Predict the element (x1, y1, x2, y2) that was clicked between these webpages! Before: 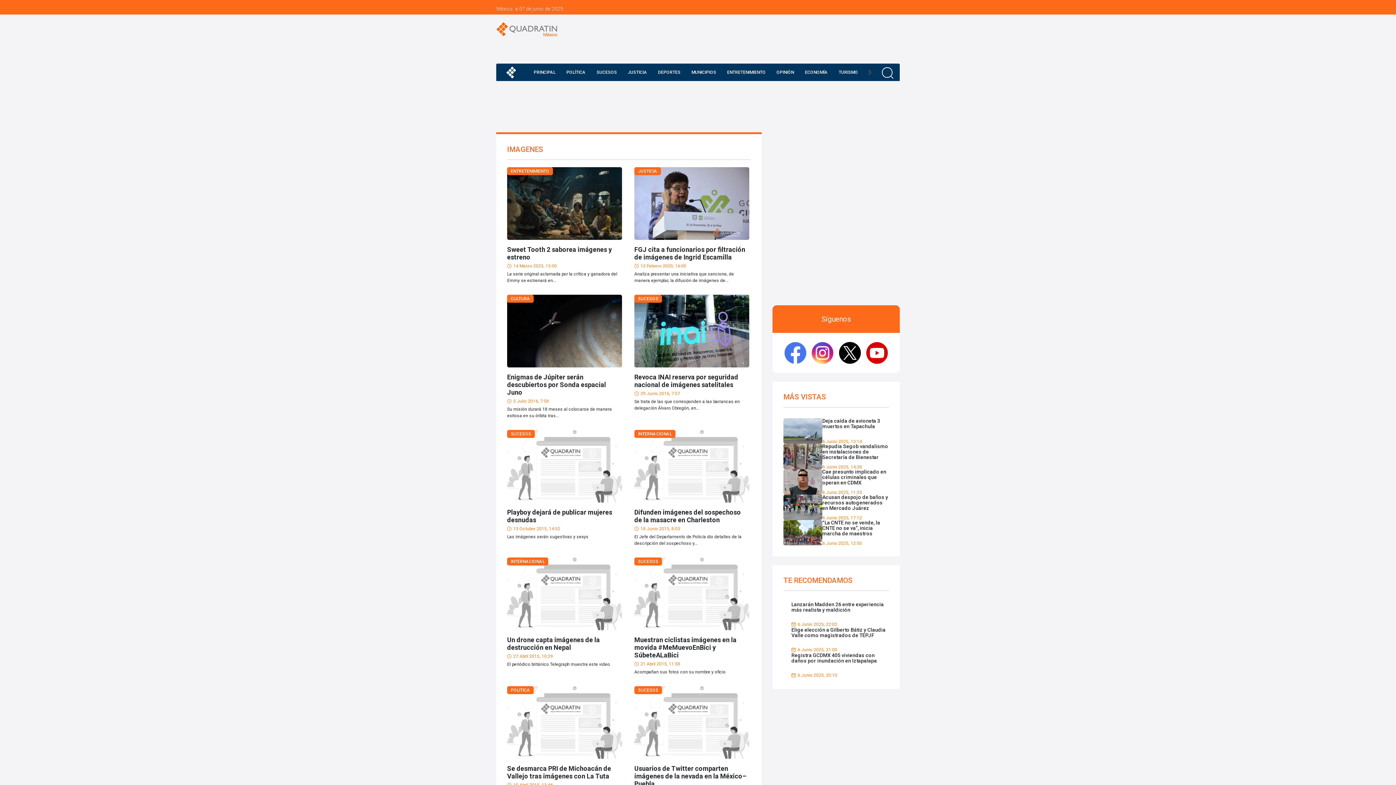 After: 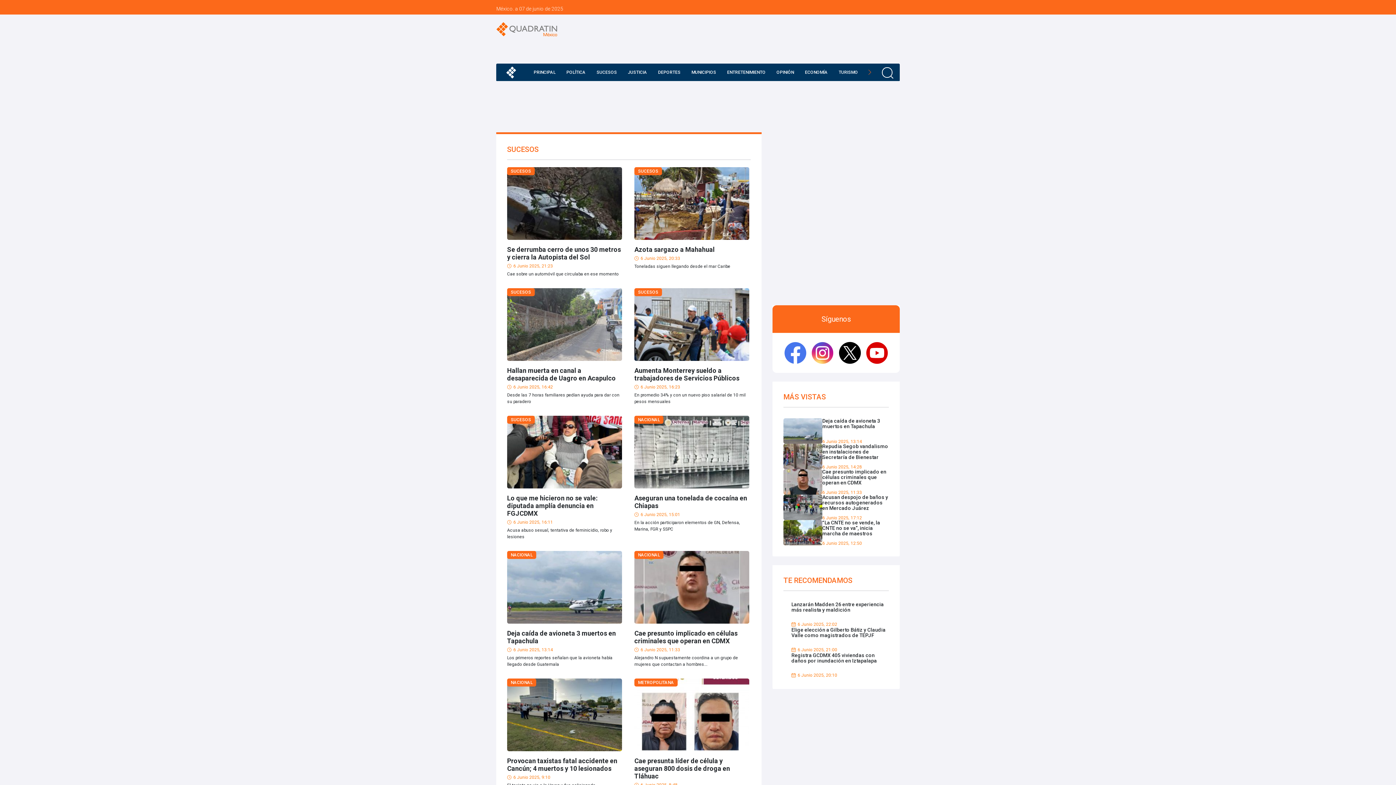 Action: bbox: (507, 430, 534, 438) label: SUCESOS